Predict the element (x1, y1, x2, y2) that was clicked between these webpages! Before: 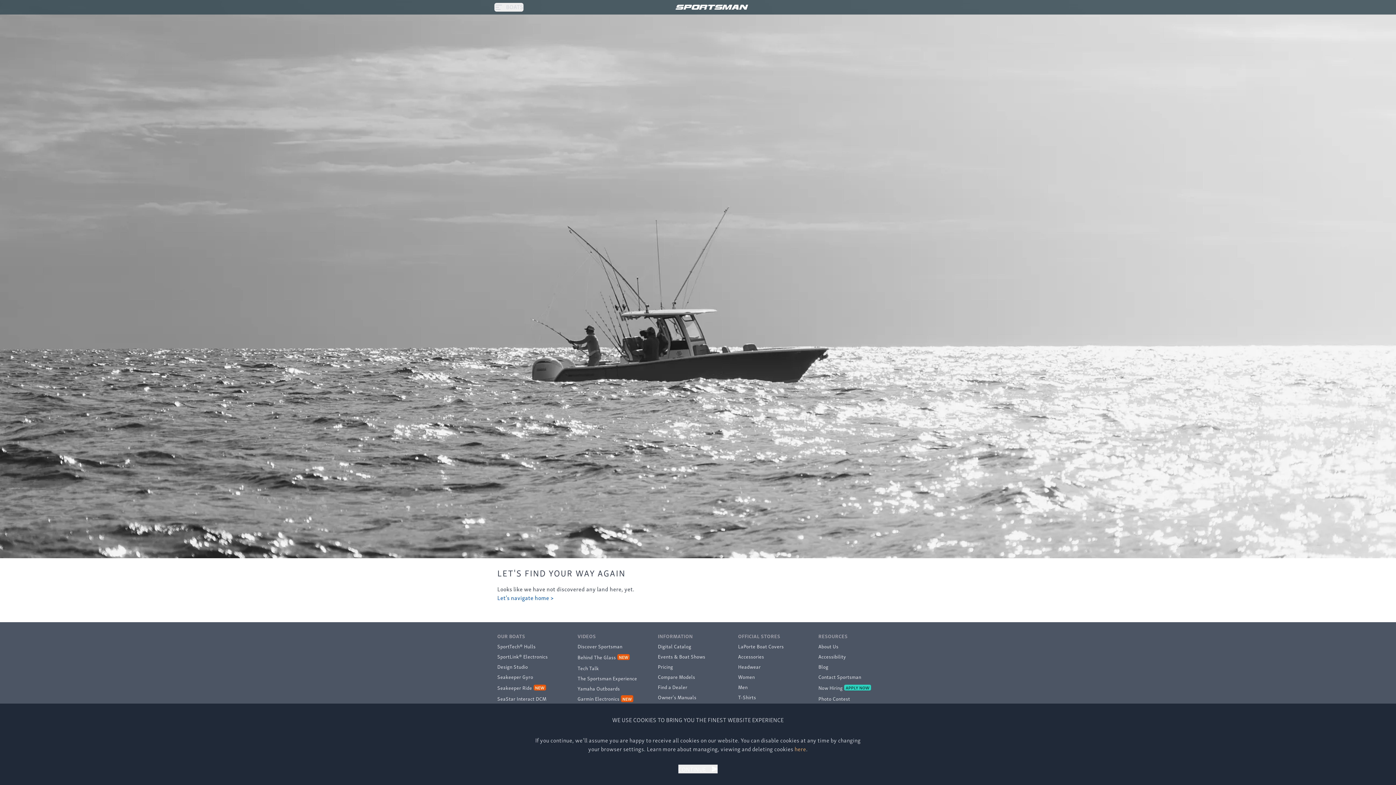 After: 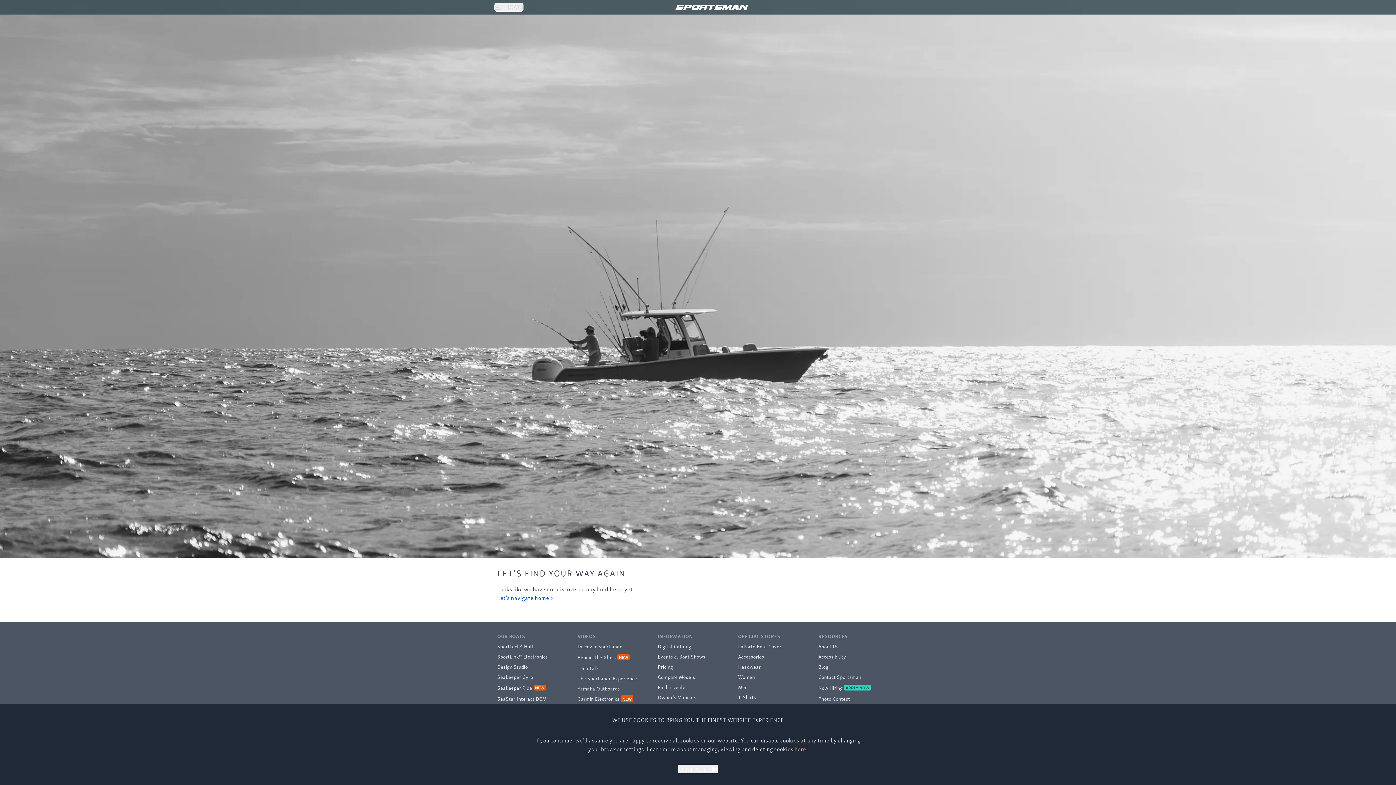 Action: label: T-Shirts bbox: (738, 692, 818, 702)